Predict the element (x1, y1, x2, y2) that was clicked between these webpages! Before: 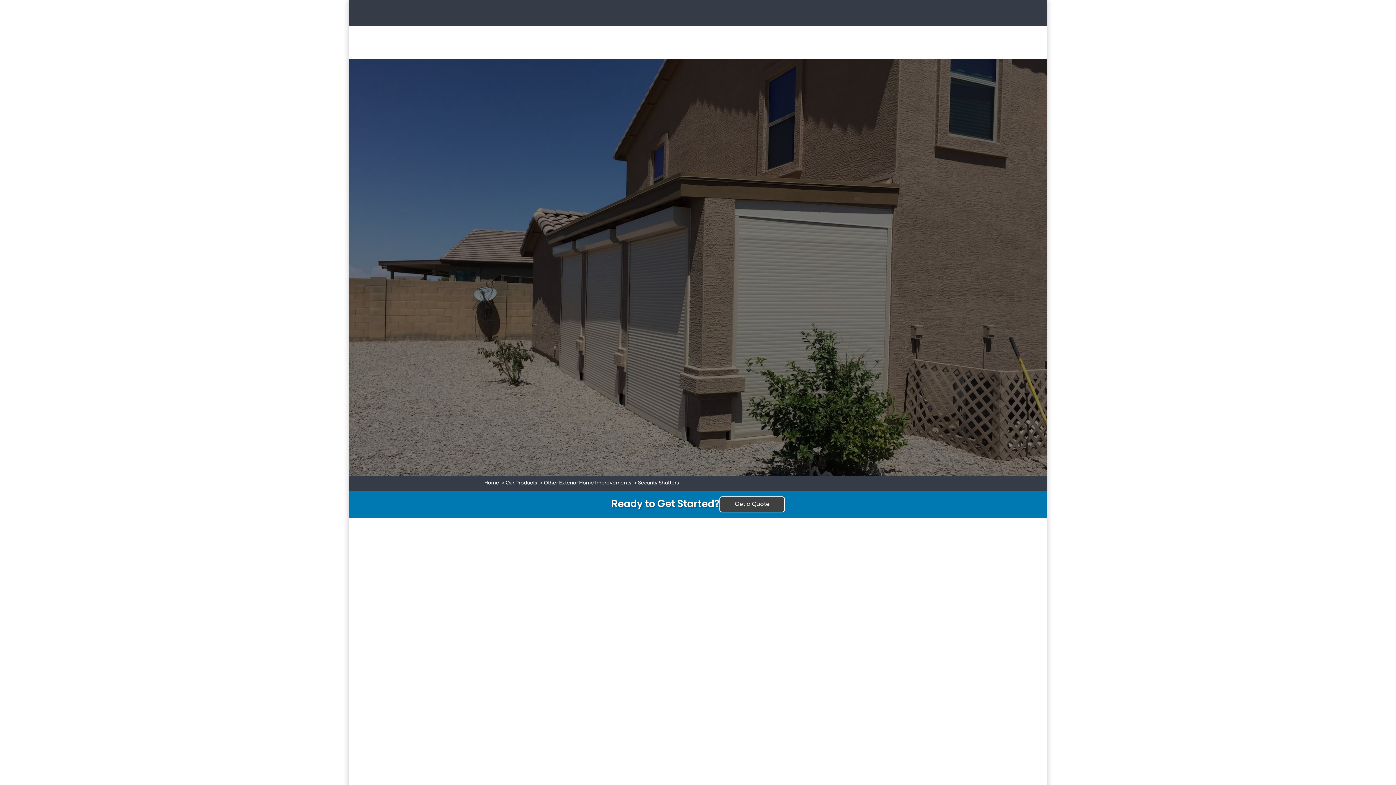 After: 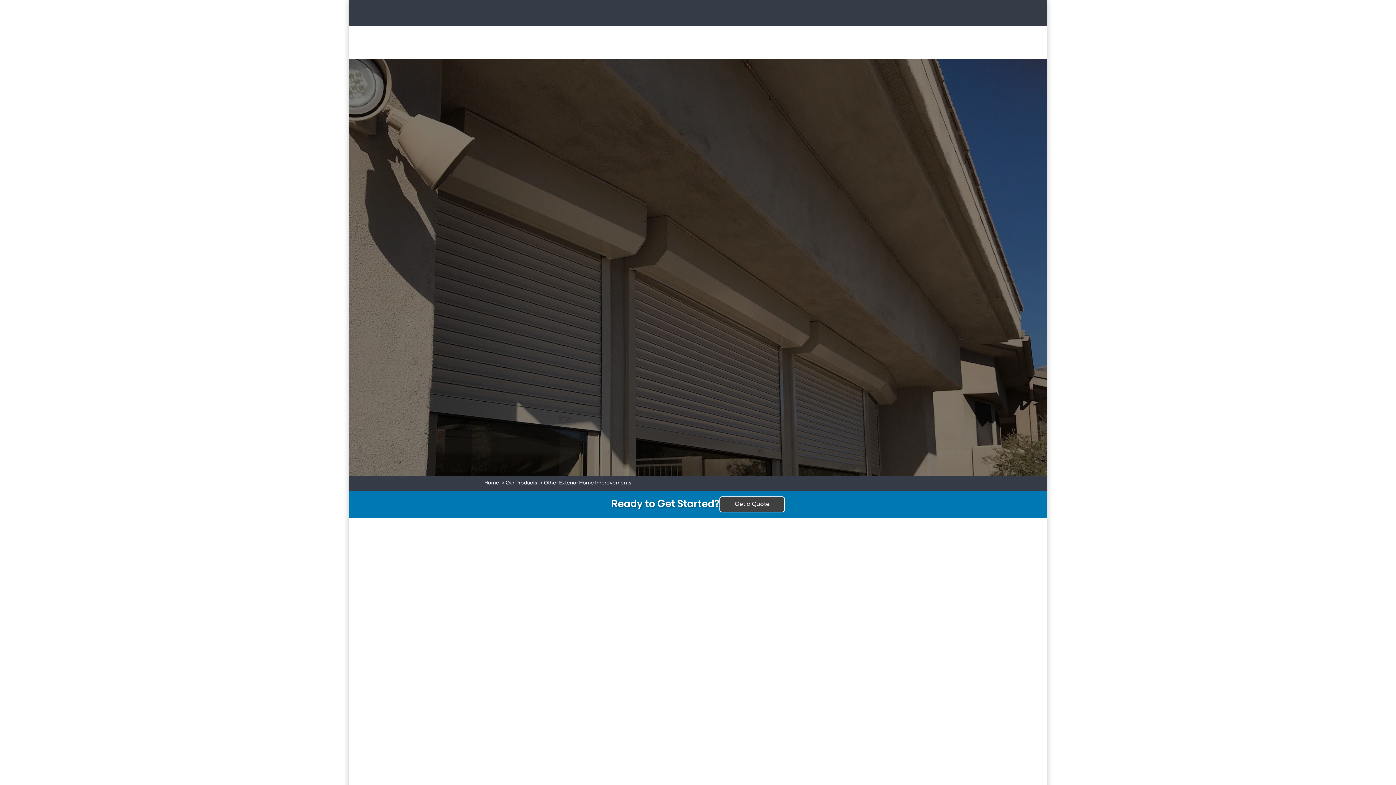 Action: bbox: (947, 40, 997, 44) label: OTHER PRODUCTS